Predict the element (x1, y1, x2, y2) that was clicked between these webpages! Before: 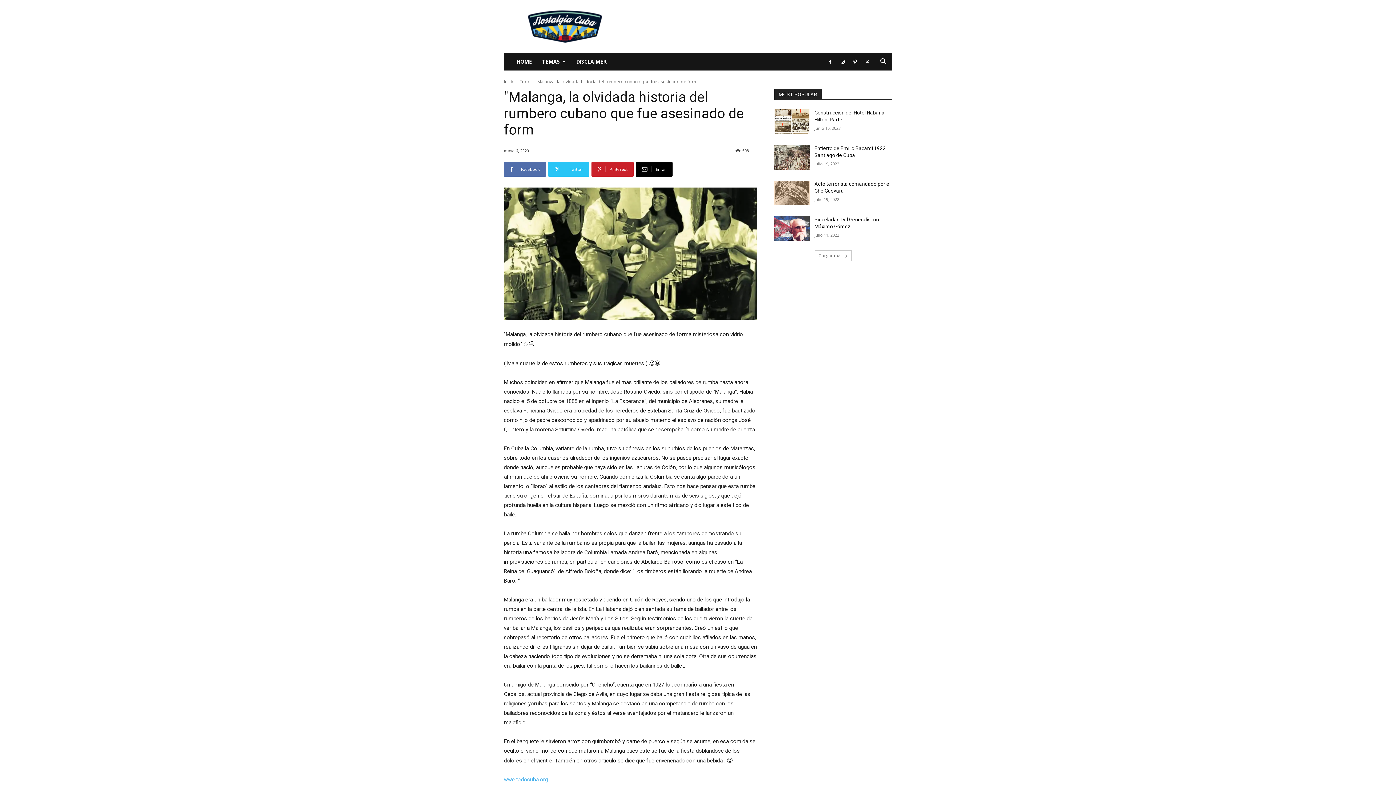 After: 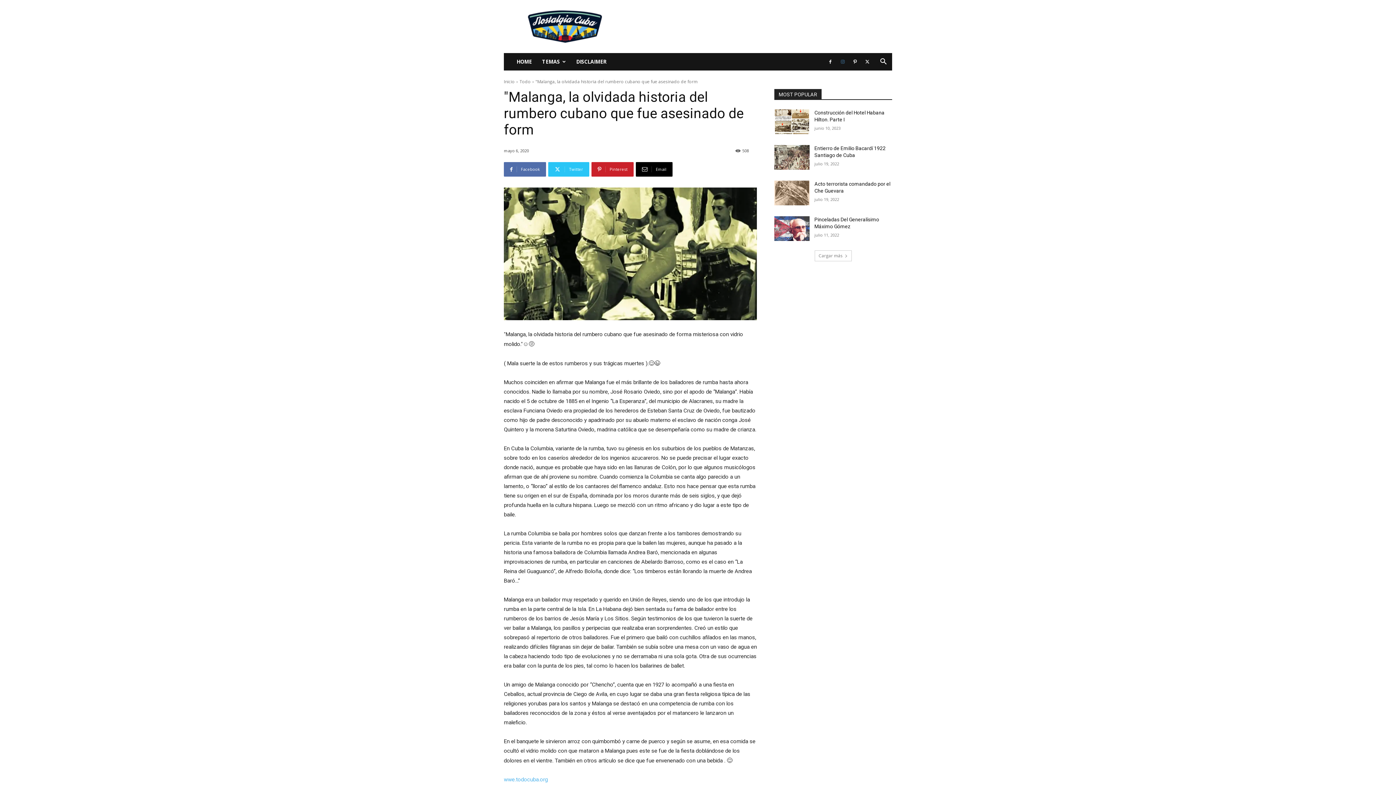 Action: bbox: (837, 53, 848, 70)